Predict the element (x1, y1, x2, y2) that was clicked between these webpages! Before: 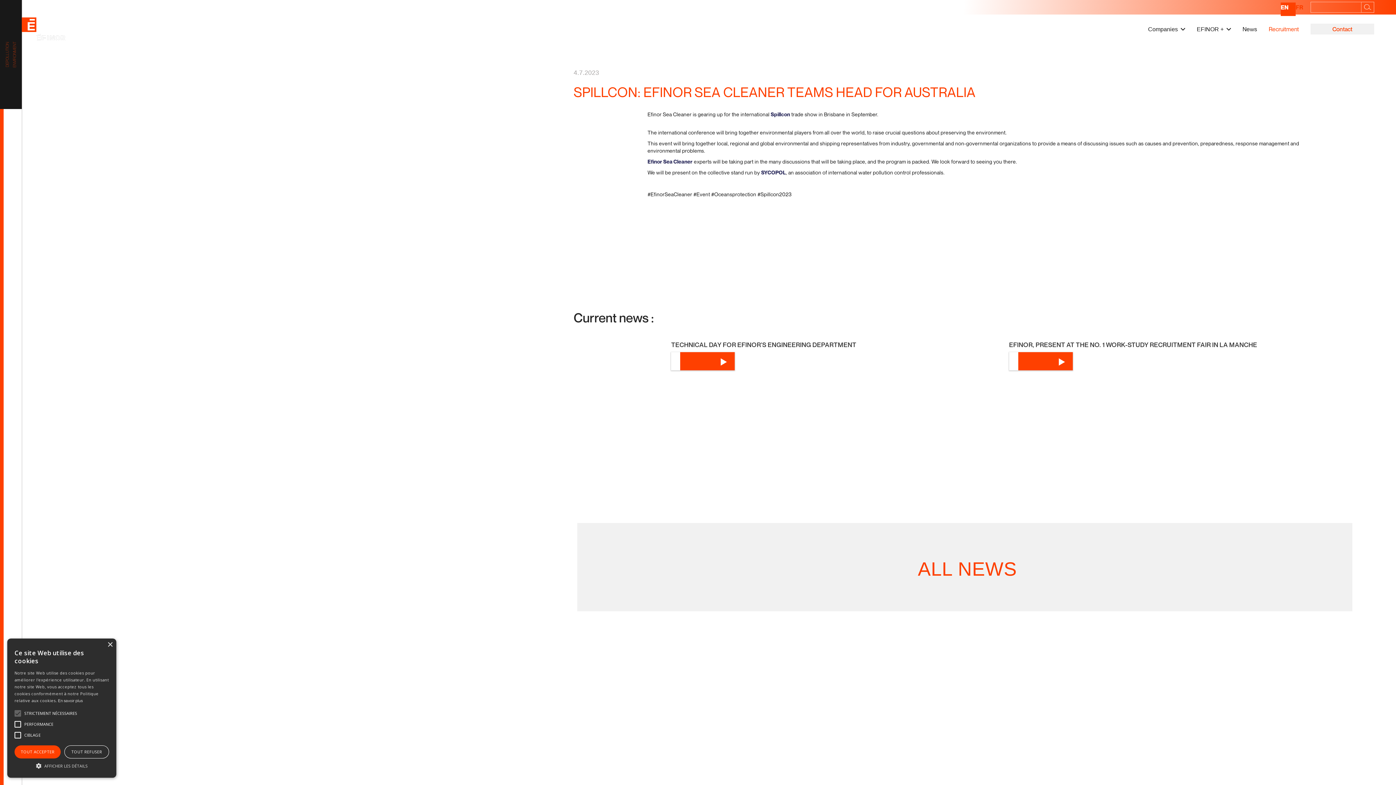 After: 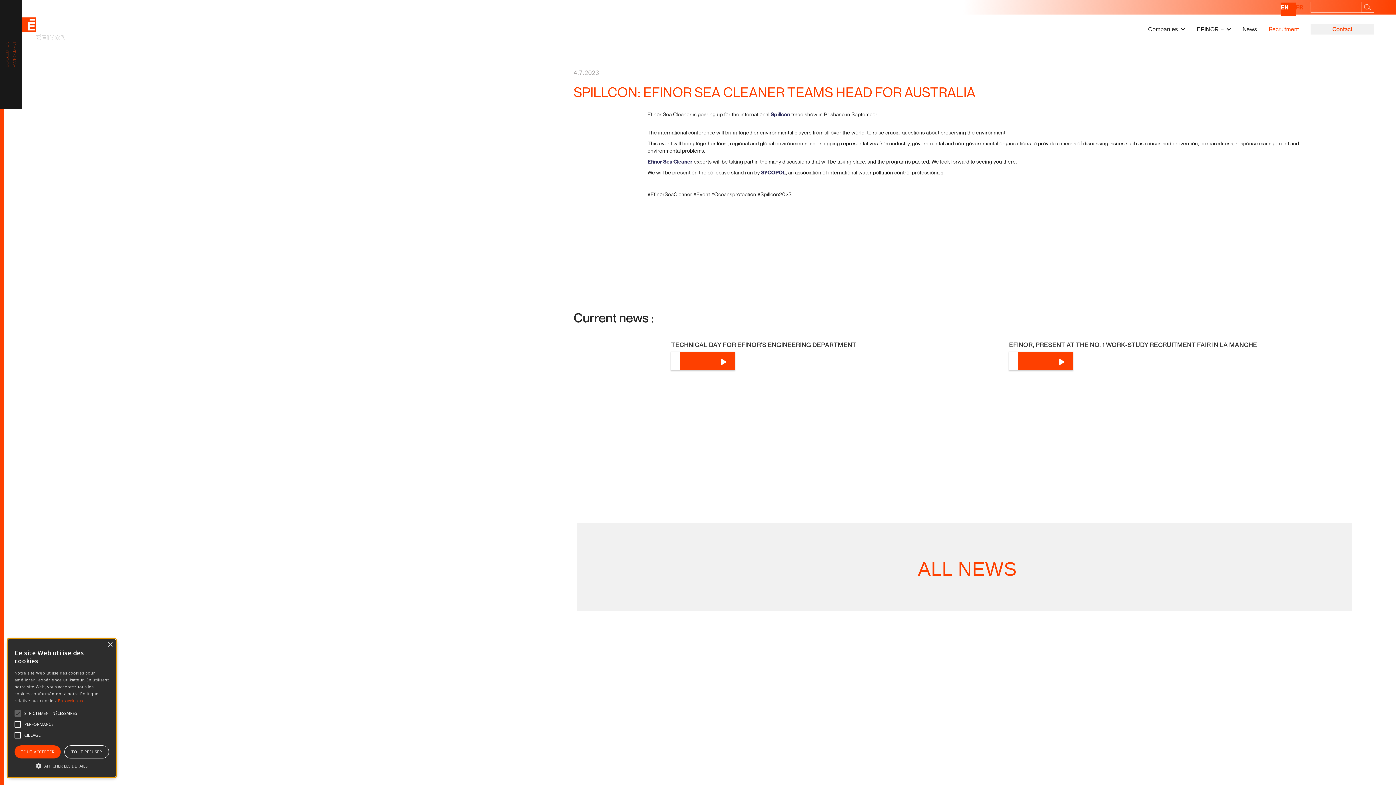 Action: bbox: (58, 698, 82, 703) label: En savoir plus